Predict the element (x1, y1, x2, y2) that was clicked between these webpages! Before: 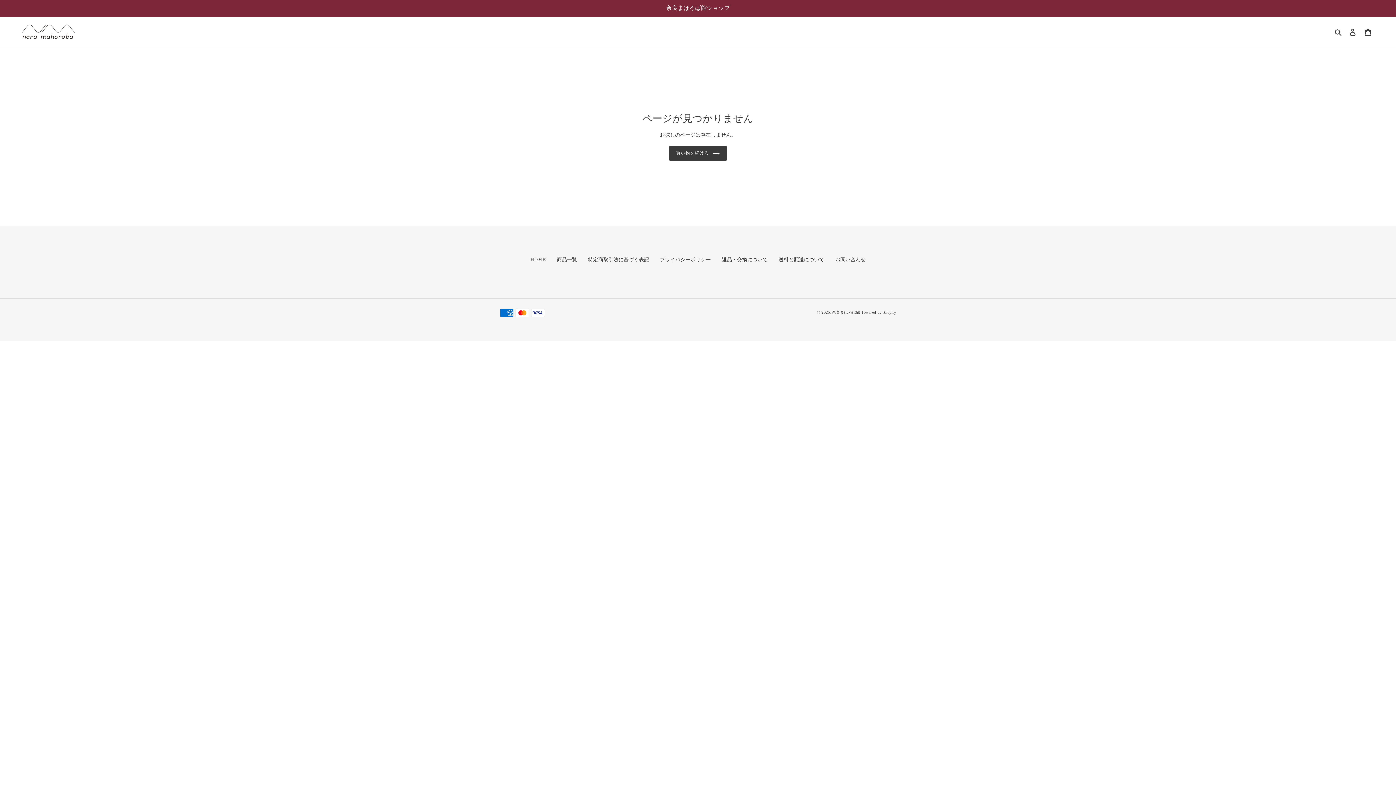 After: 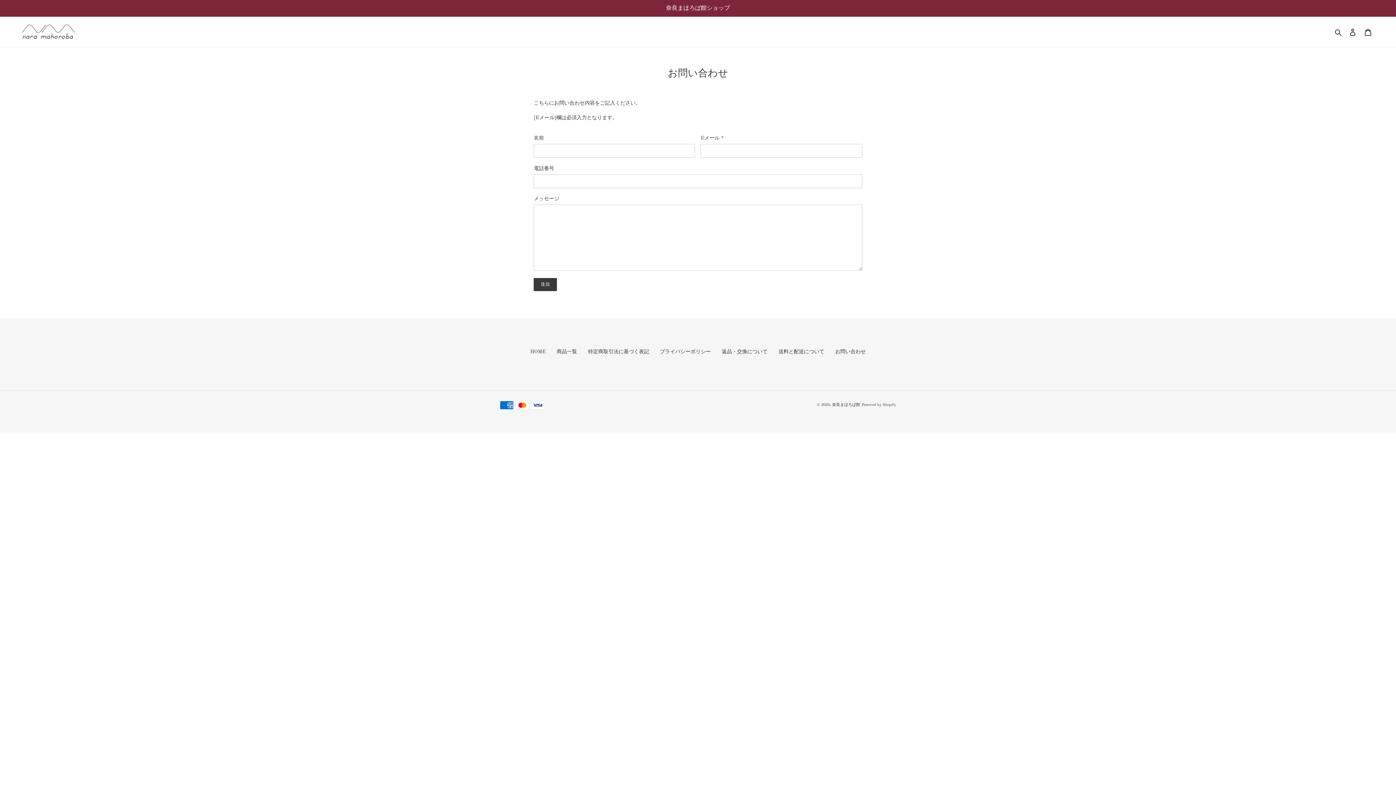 Action: label: お問い合わせ bbox: (835, 257, 866, 262)